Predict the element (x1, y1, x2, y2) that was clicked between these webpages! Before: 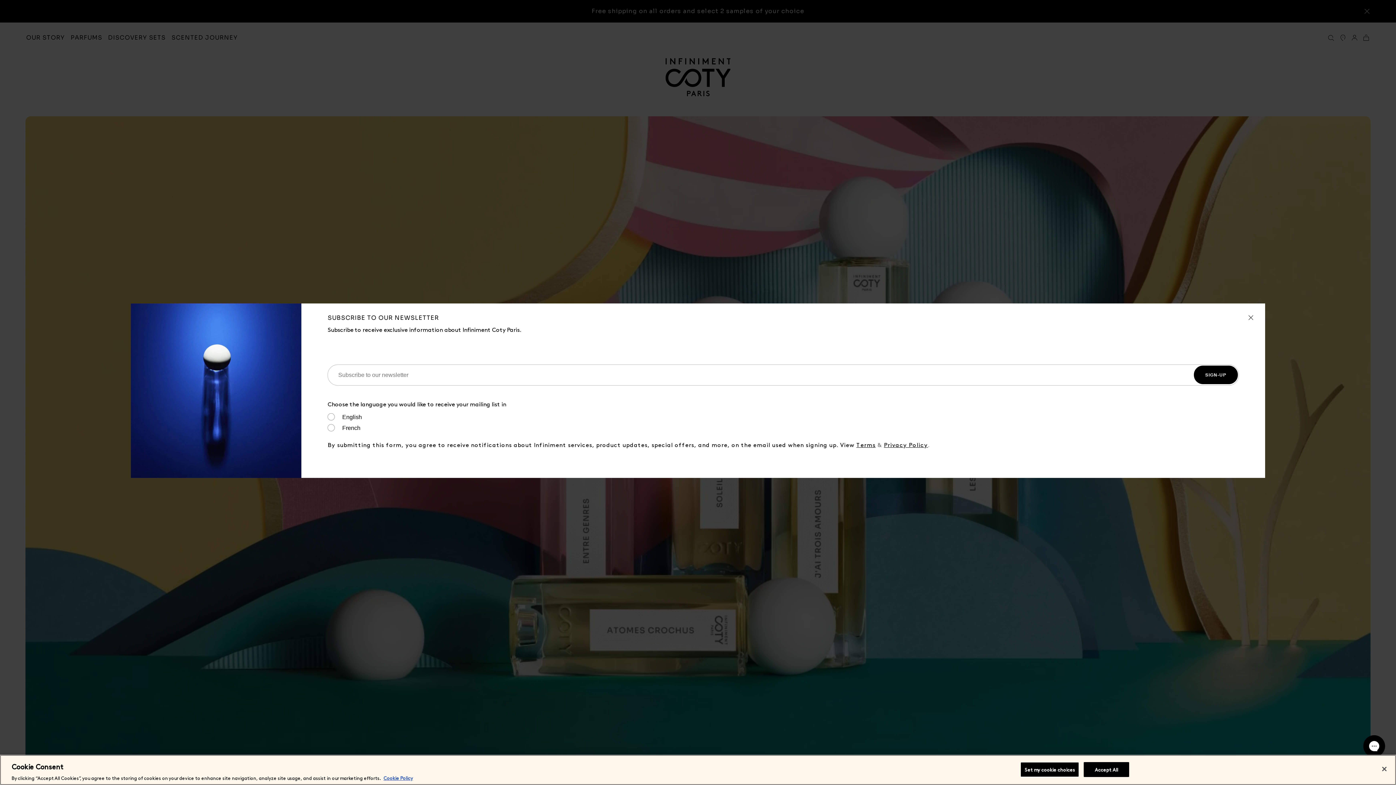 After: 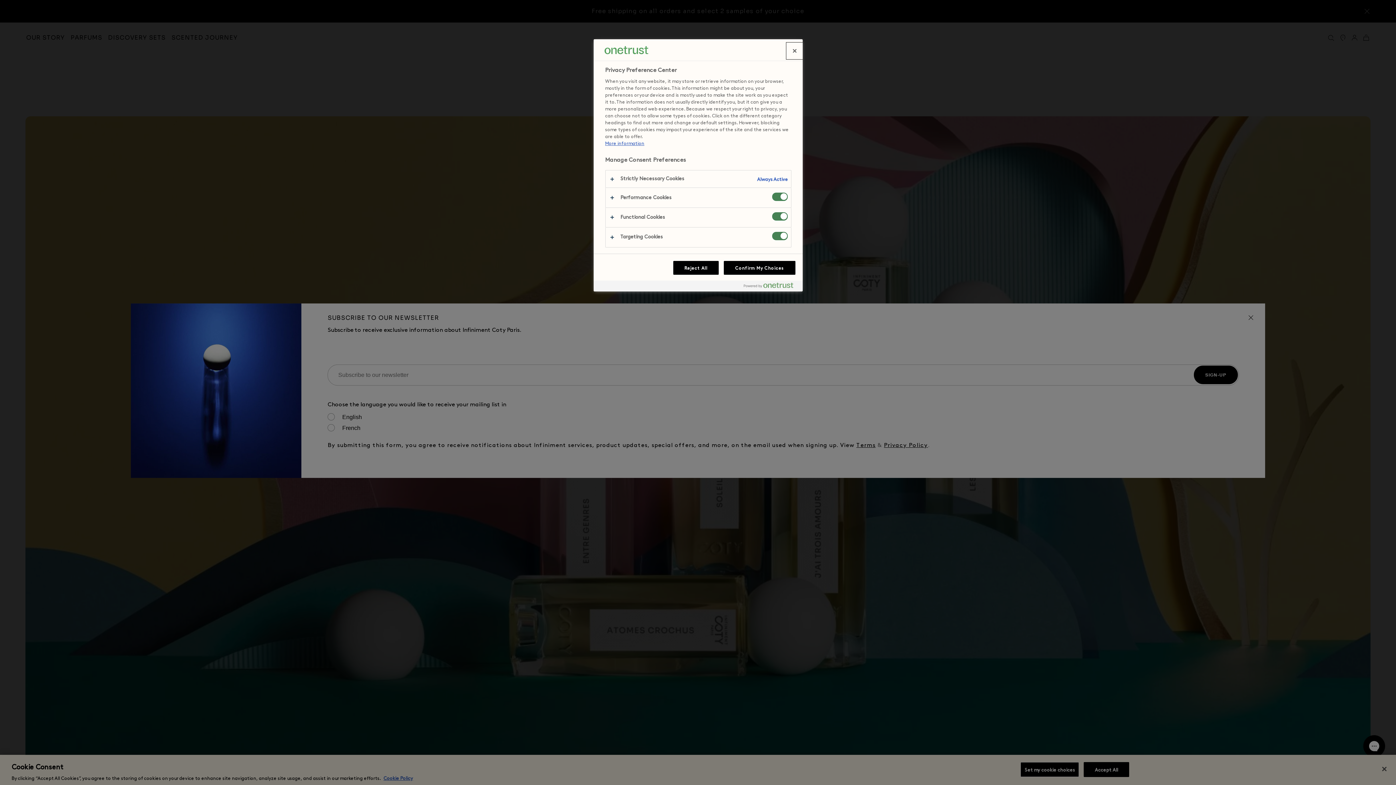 Action: label: Set my cookie choices bbox: (1020, 762, 1079, 777)